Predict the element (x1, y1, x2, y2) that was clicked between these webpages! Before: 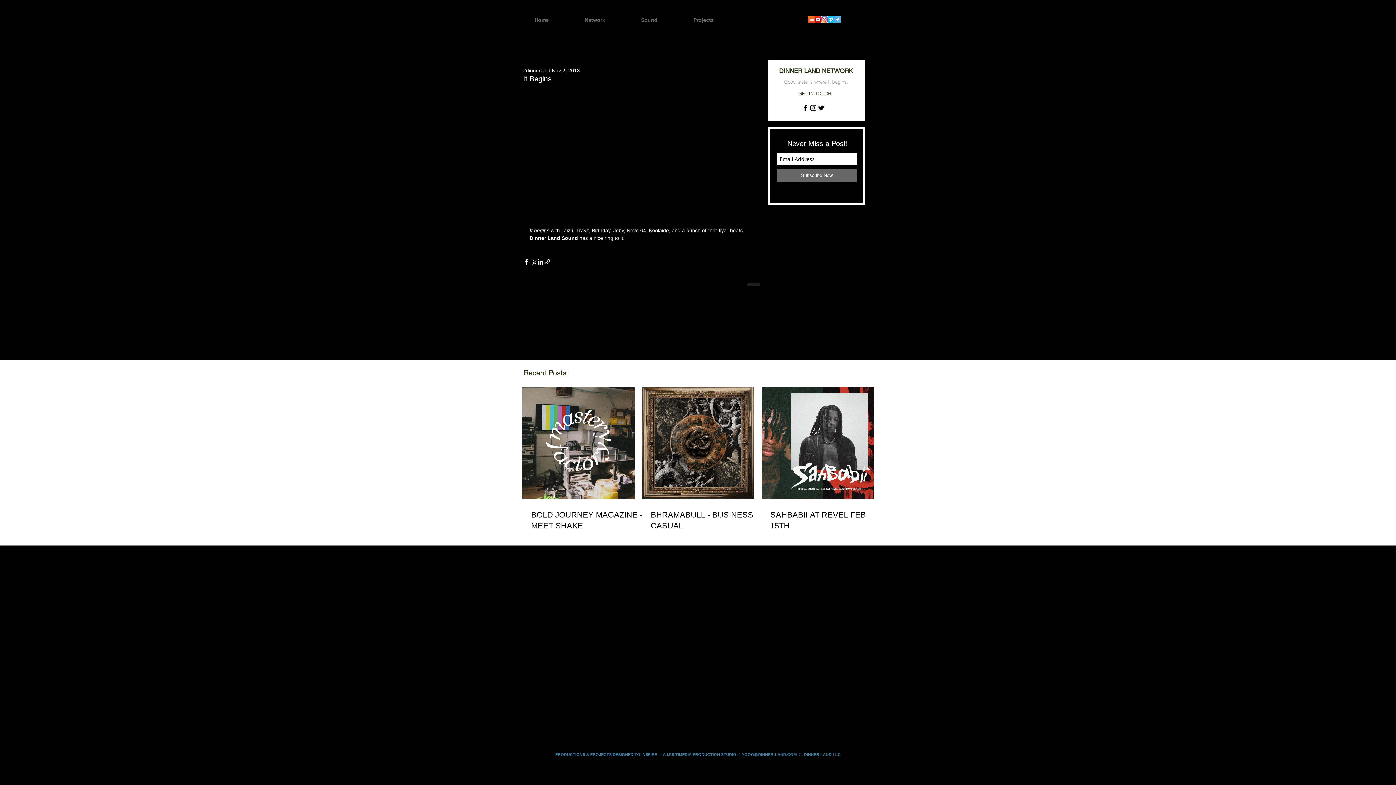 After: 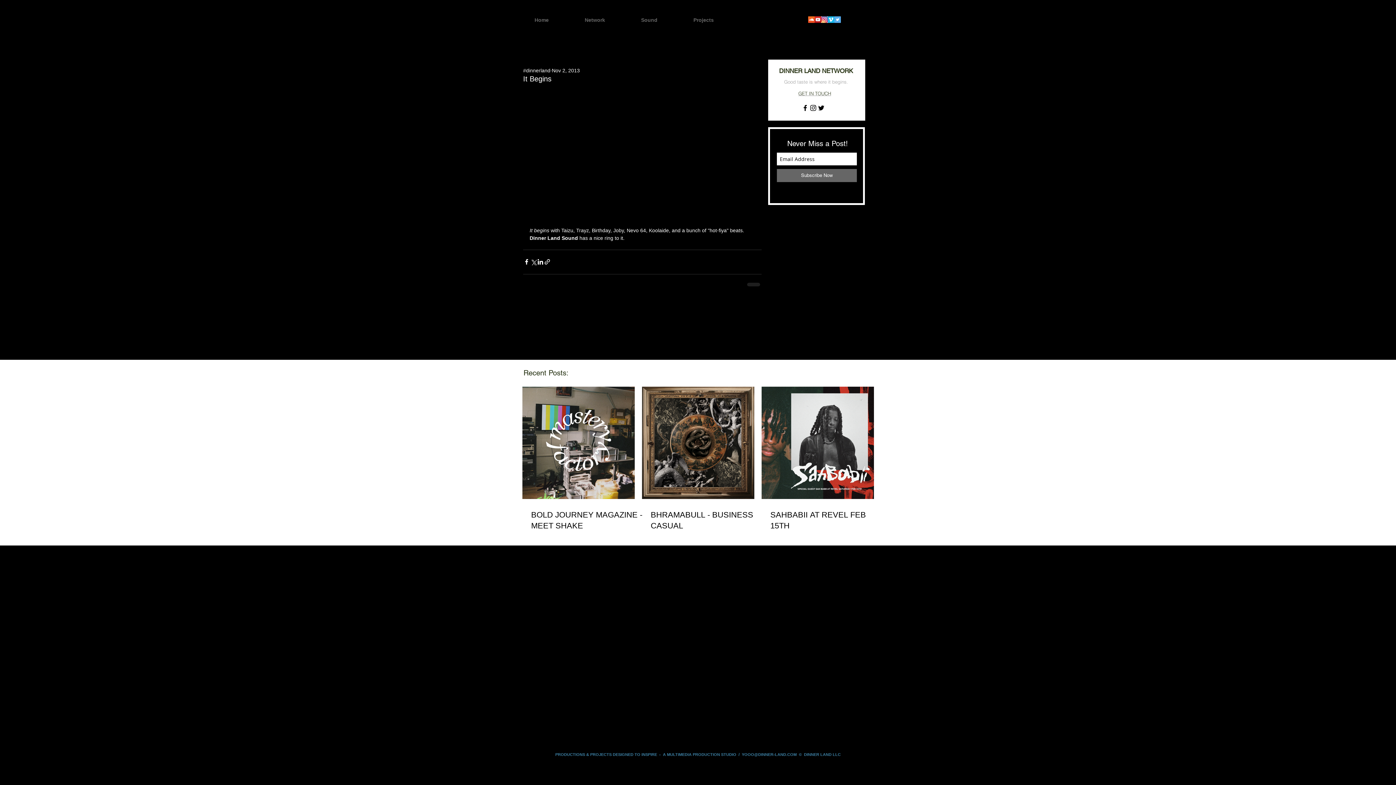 Action: bbox: (688, 15, 744, 25) label: Projects